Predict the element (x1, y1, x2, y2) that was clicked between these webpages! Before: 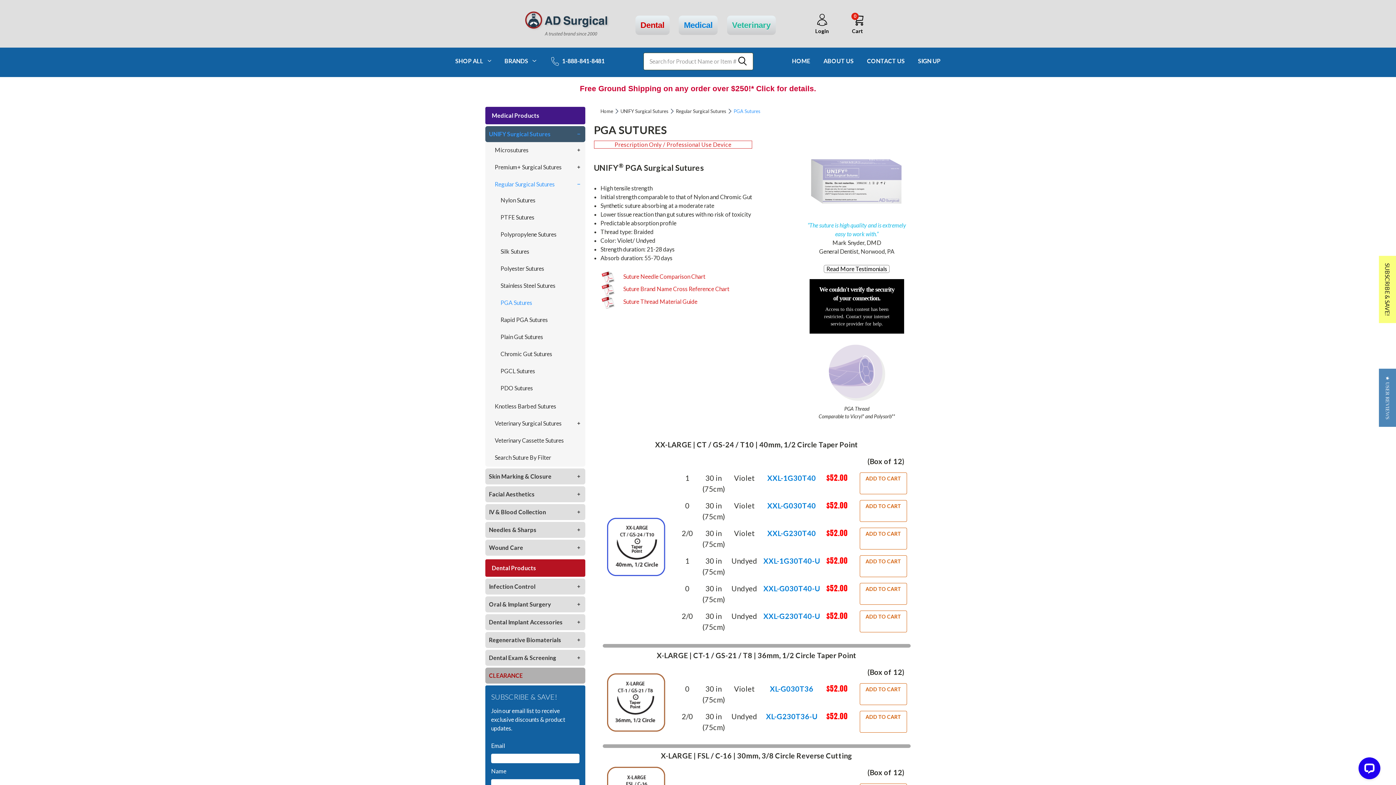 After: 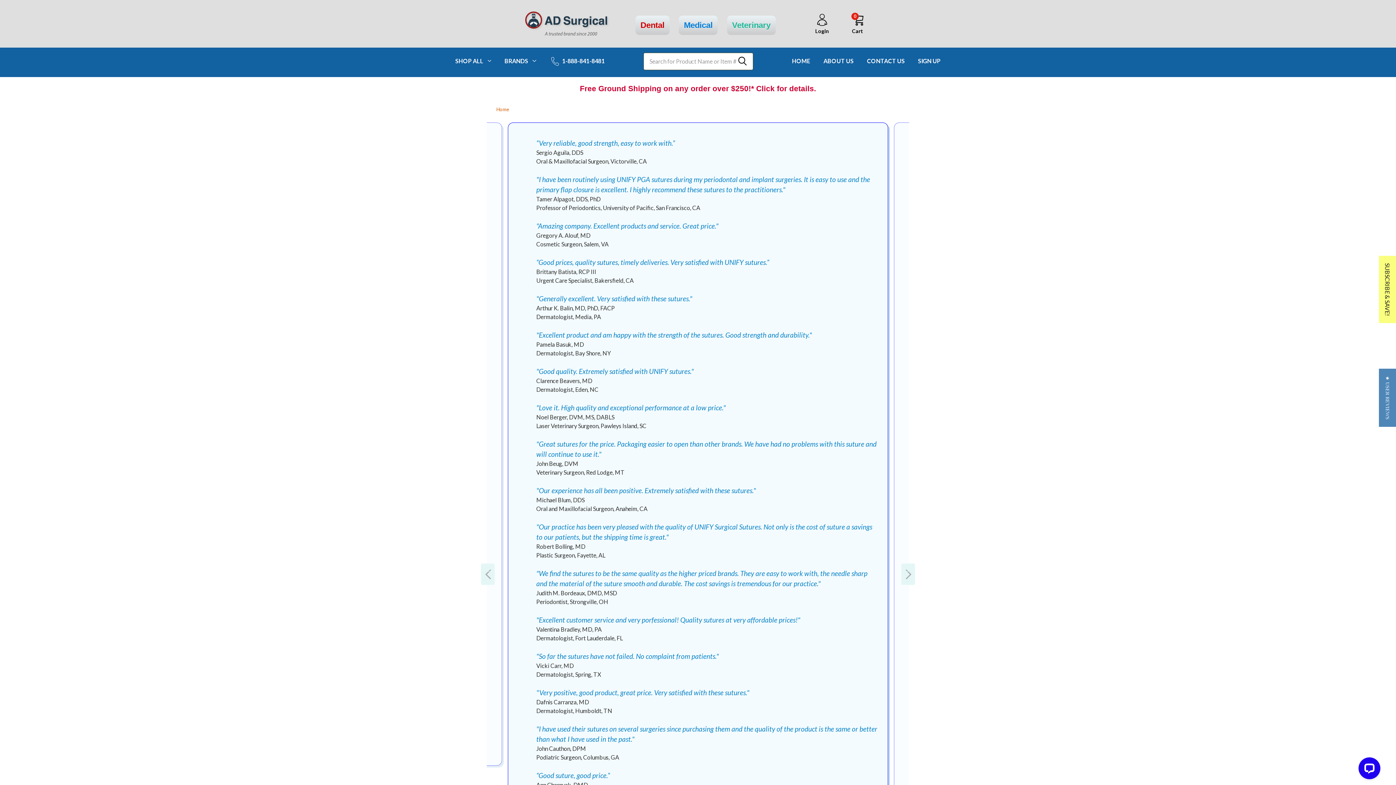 Action: label: Read More Testimonials bbox: (824, 265, 889, 273)